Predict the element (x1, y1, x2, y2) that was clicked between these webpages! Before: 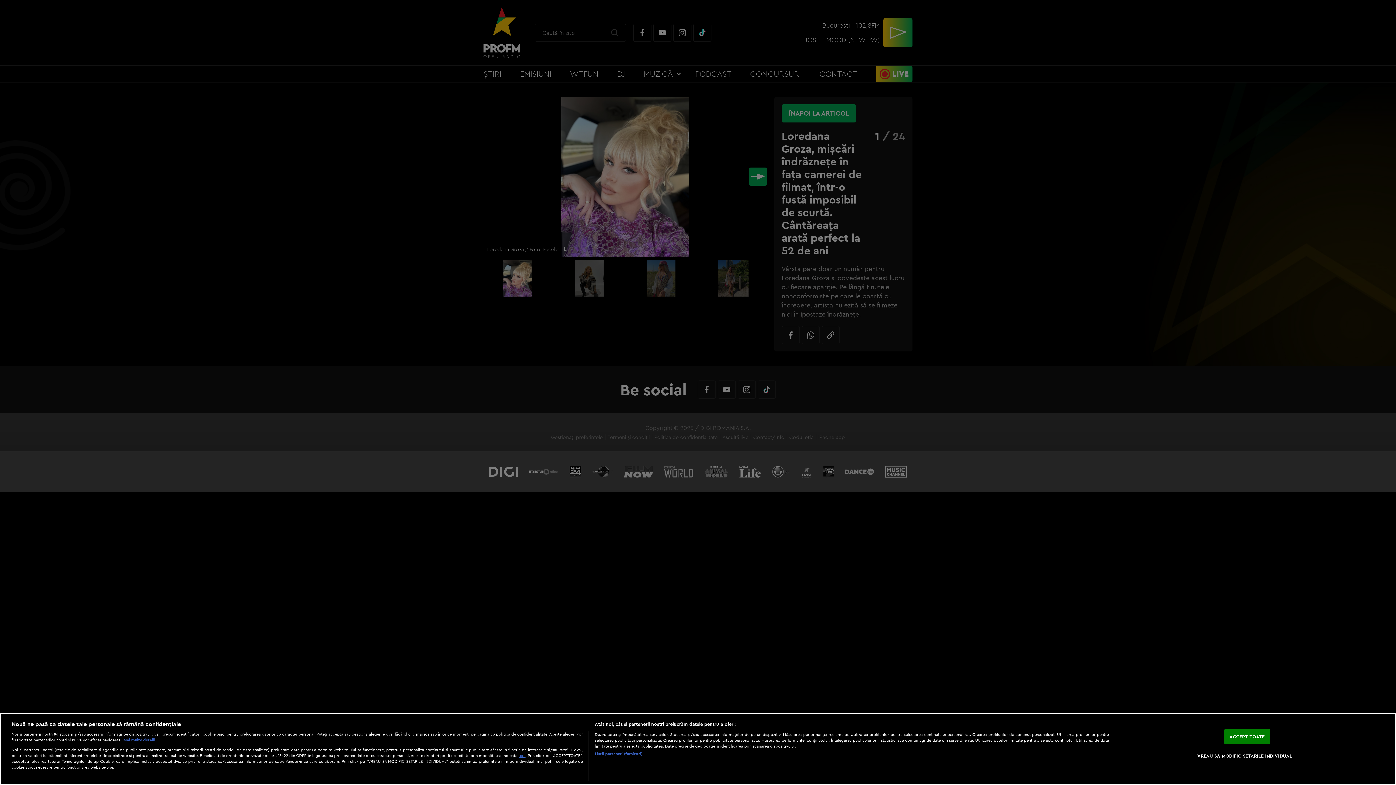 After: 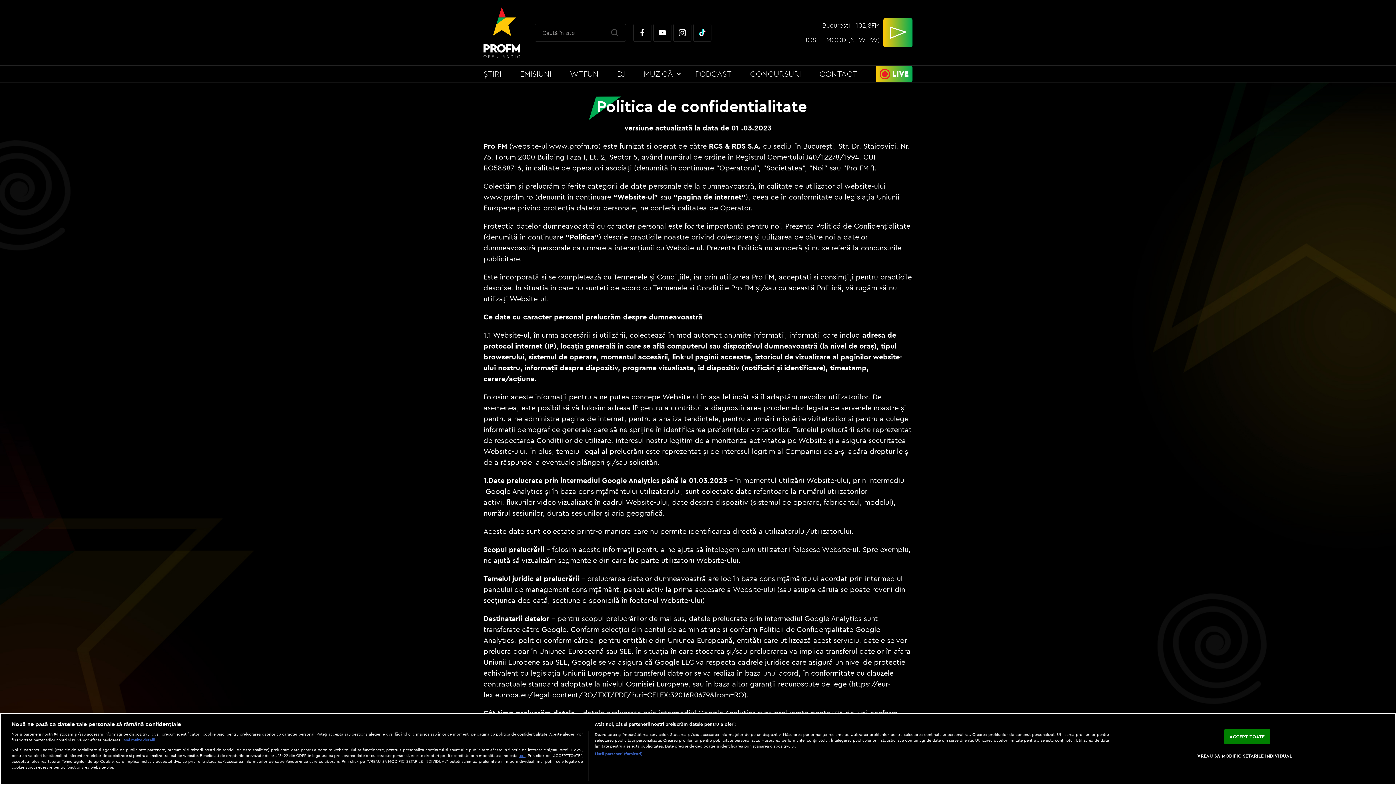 Action: bbox: (518, 753, 525, 758) label: aici